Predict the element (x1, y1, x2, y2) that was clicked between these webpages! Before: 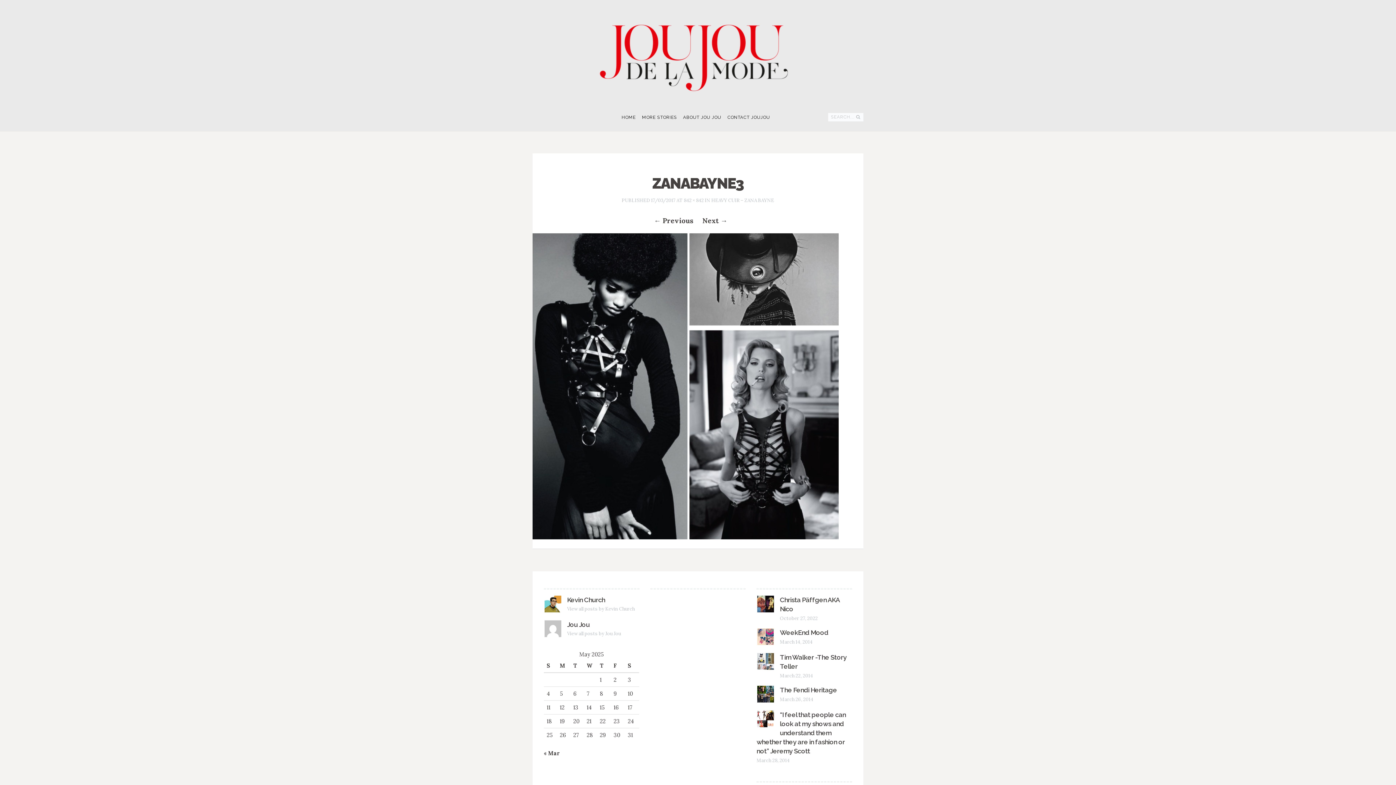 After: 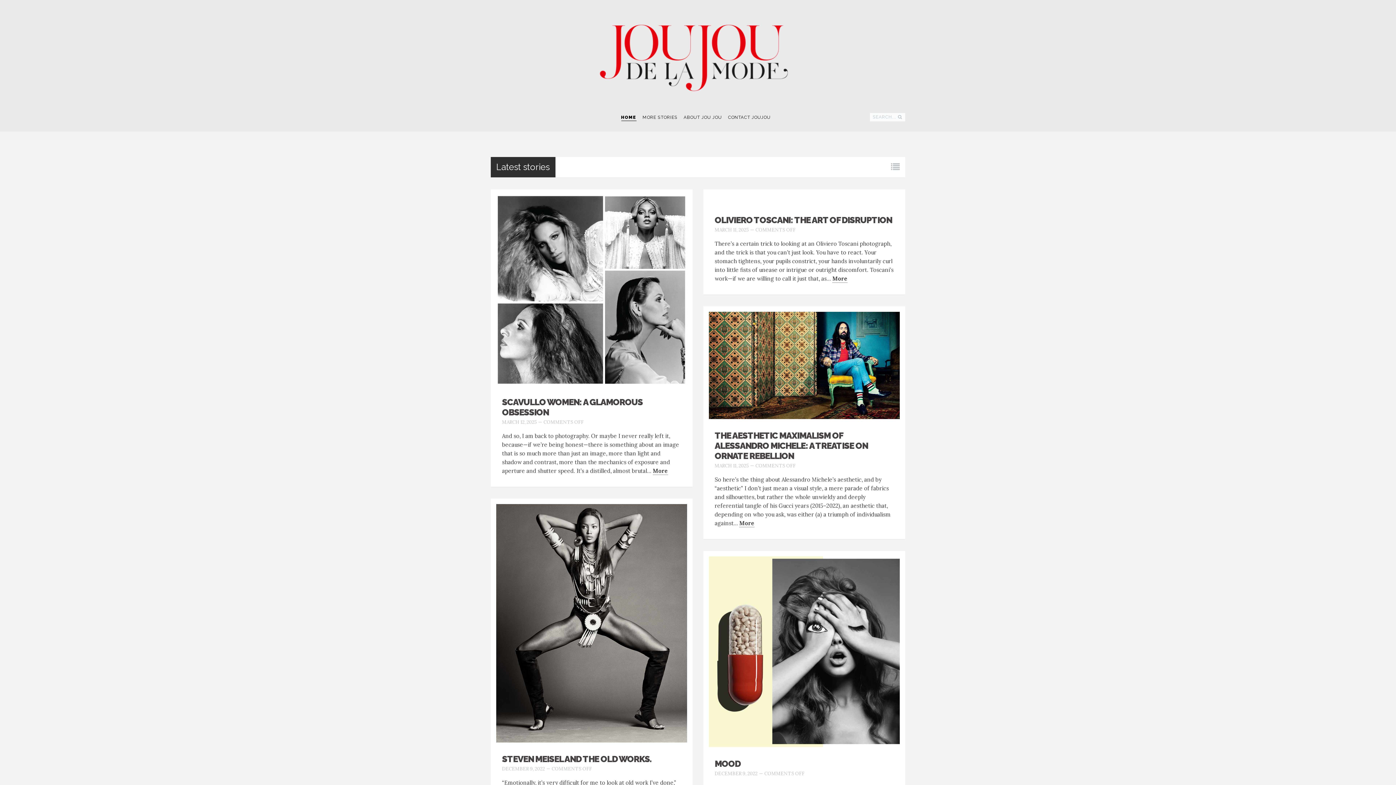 Action: bbox: (587, 48, 808, 57)